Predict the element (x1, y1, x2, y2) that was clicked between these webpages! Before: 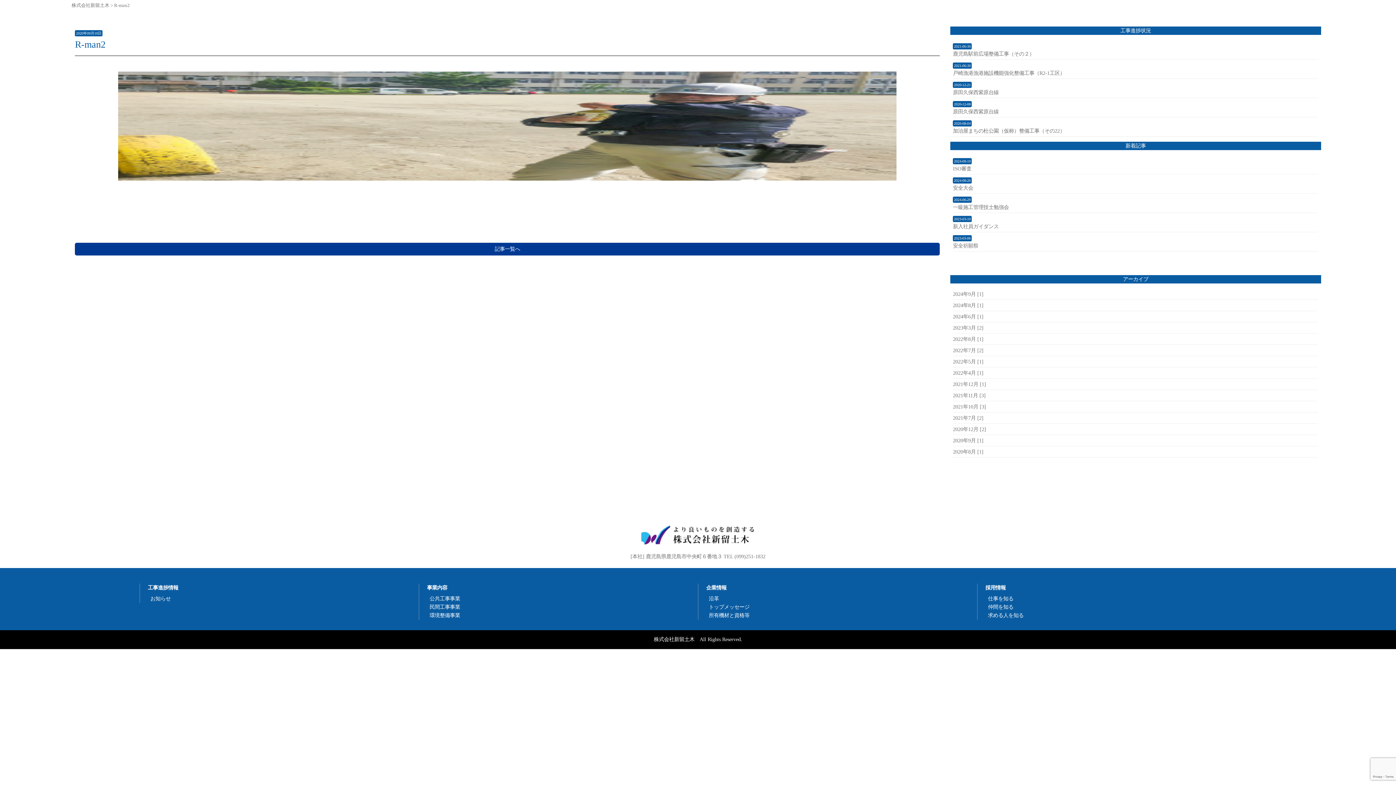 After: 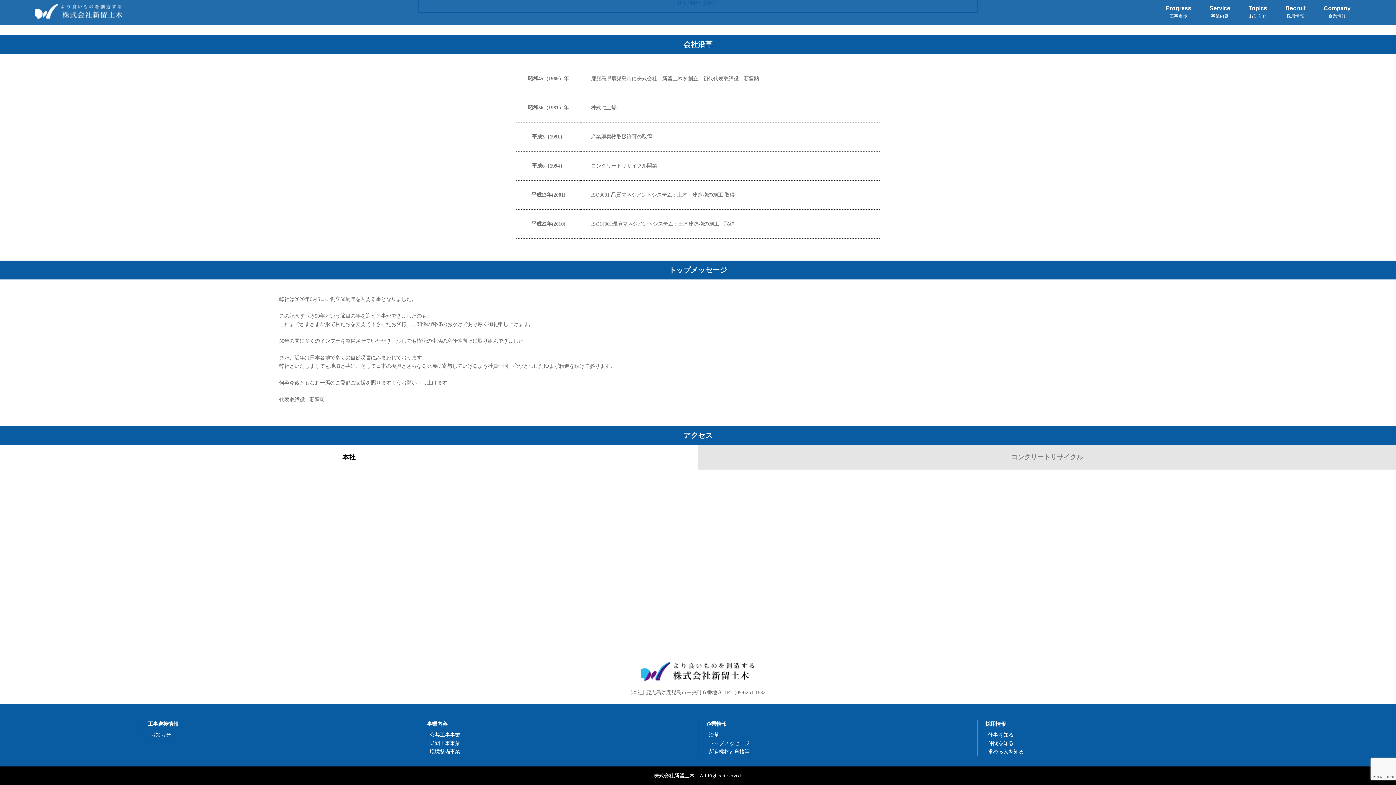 Action: bbox: (709, 604, 749, 610) label: トップメッセージ